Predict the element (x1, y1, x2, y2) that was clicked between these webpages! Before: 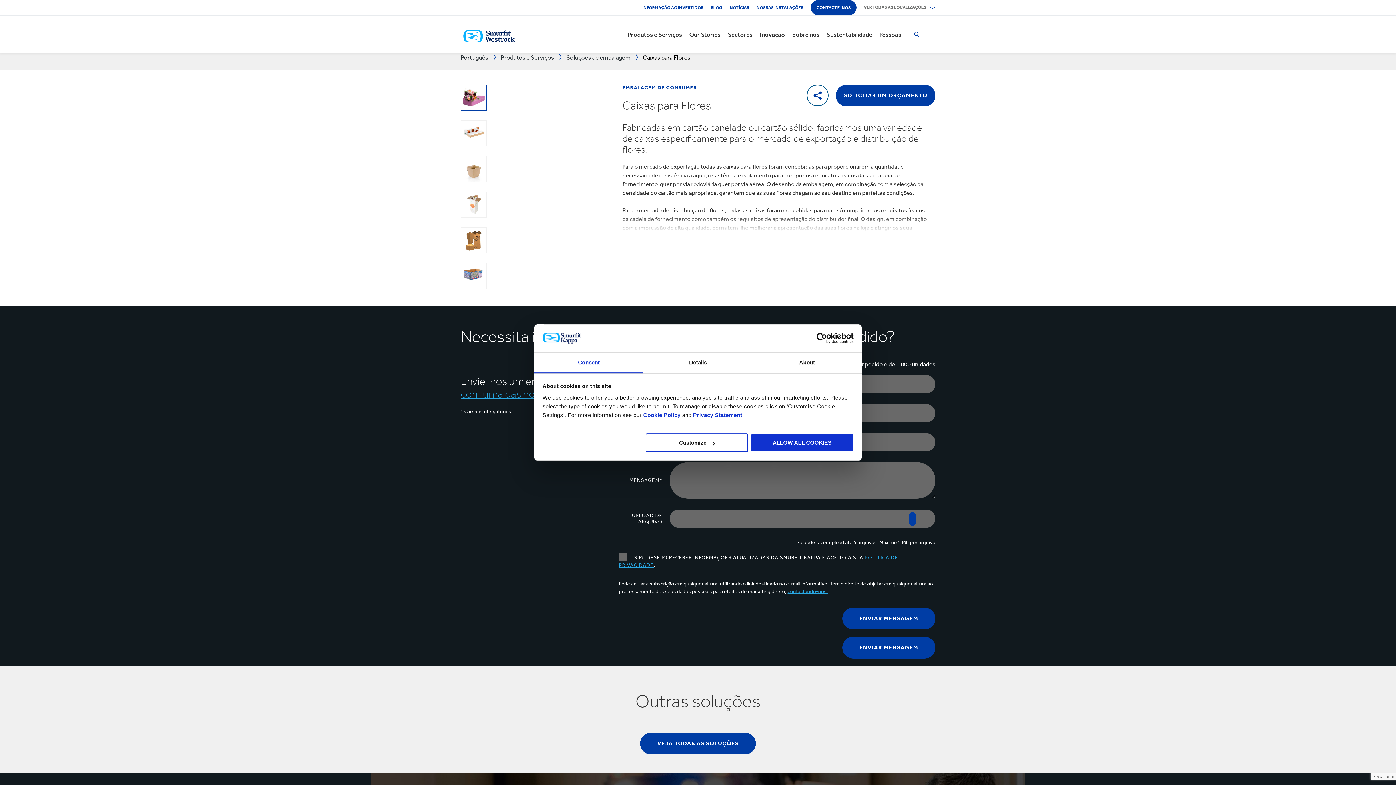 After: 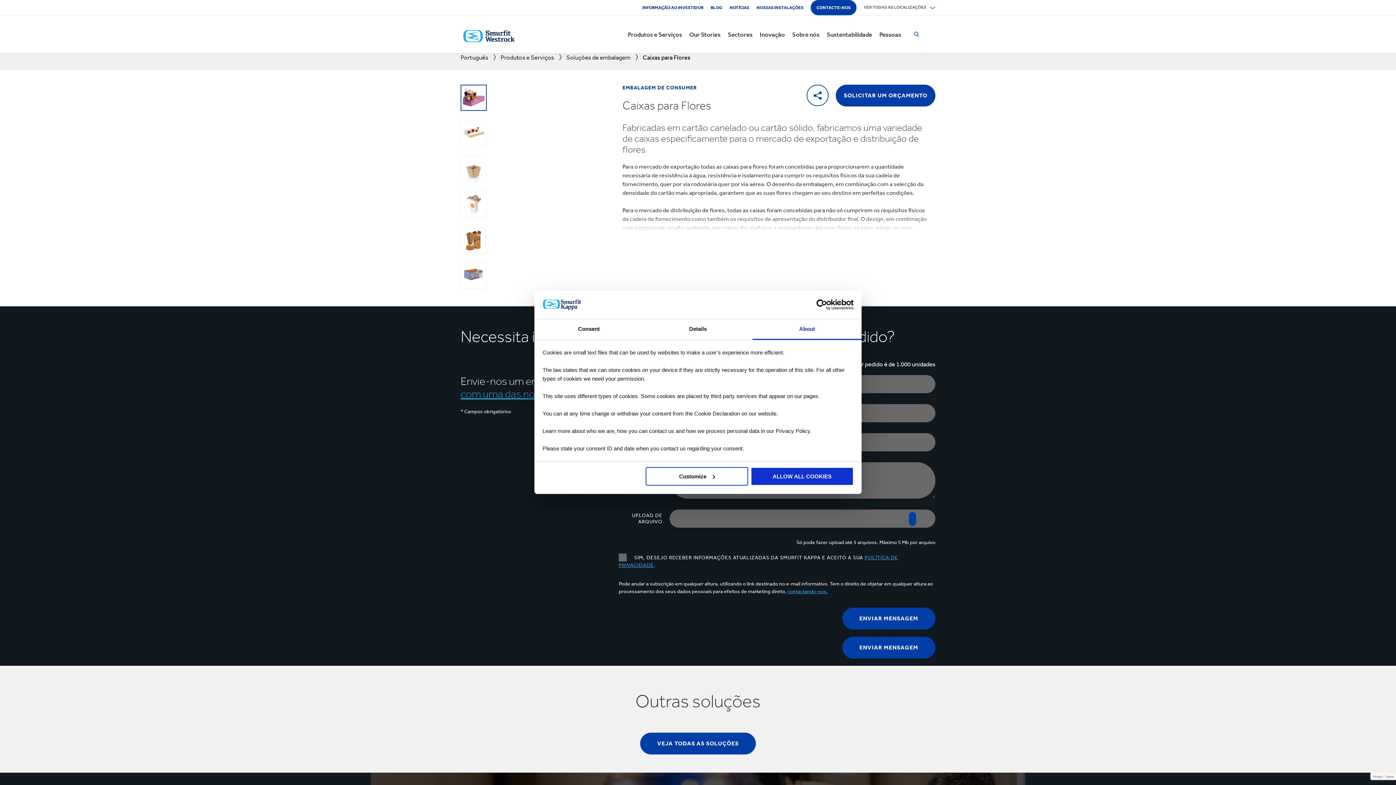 Action: bbox: (752, 352, 861, 373) label: About